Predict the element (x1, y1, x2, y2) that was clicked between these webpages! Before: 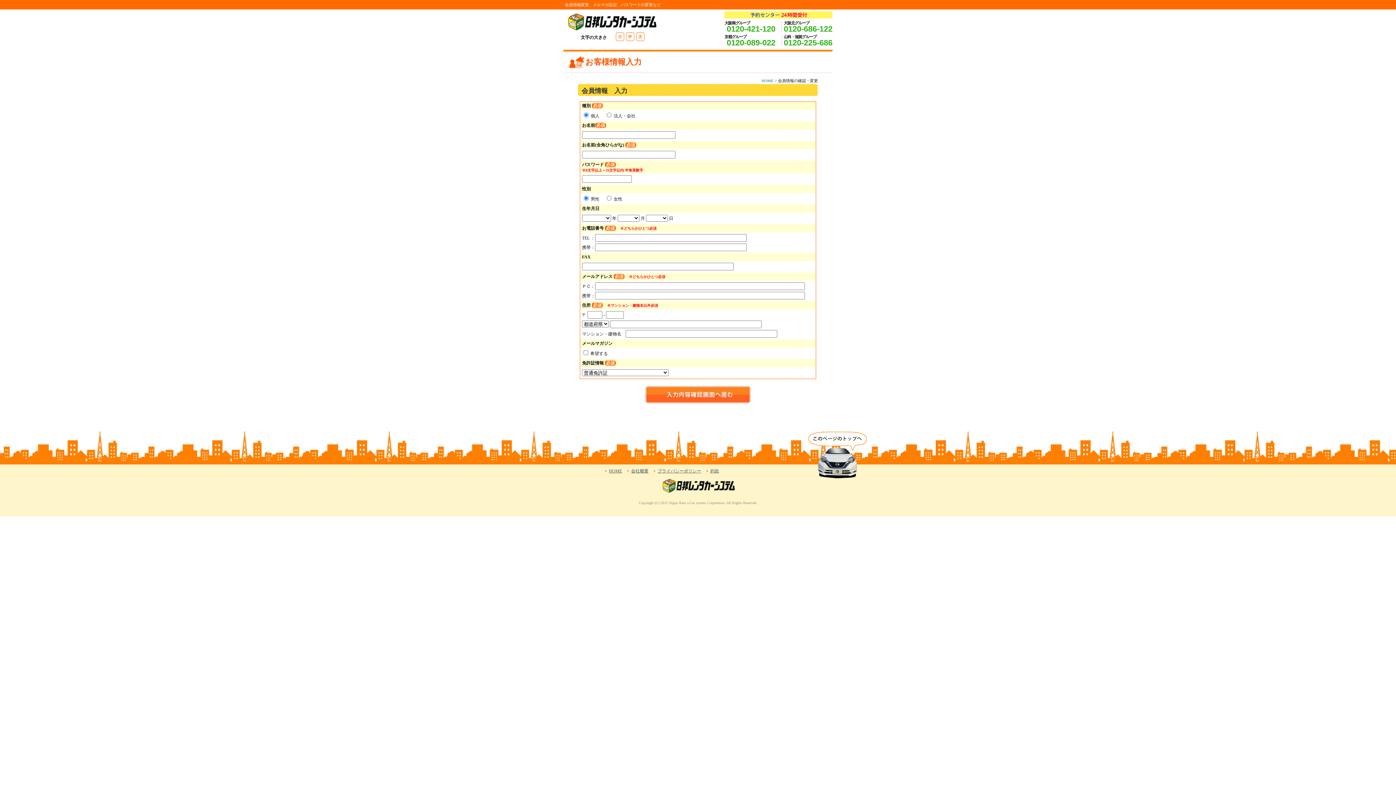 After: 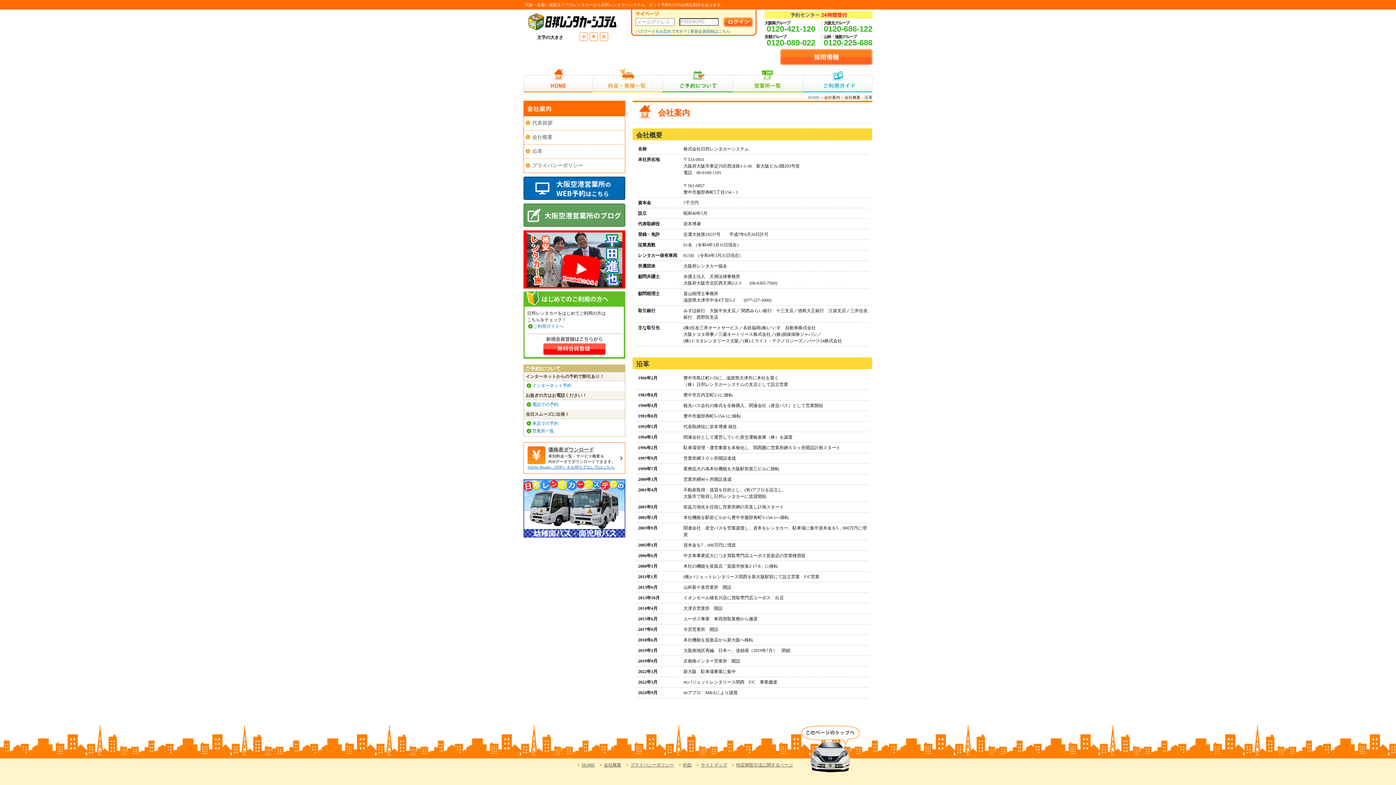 Action: label: 会社概要 bbox: (631, 468, 648, 473)